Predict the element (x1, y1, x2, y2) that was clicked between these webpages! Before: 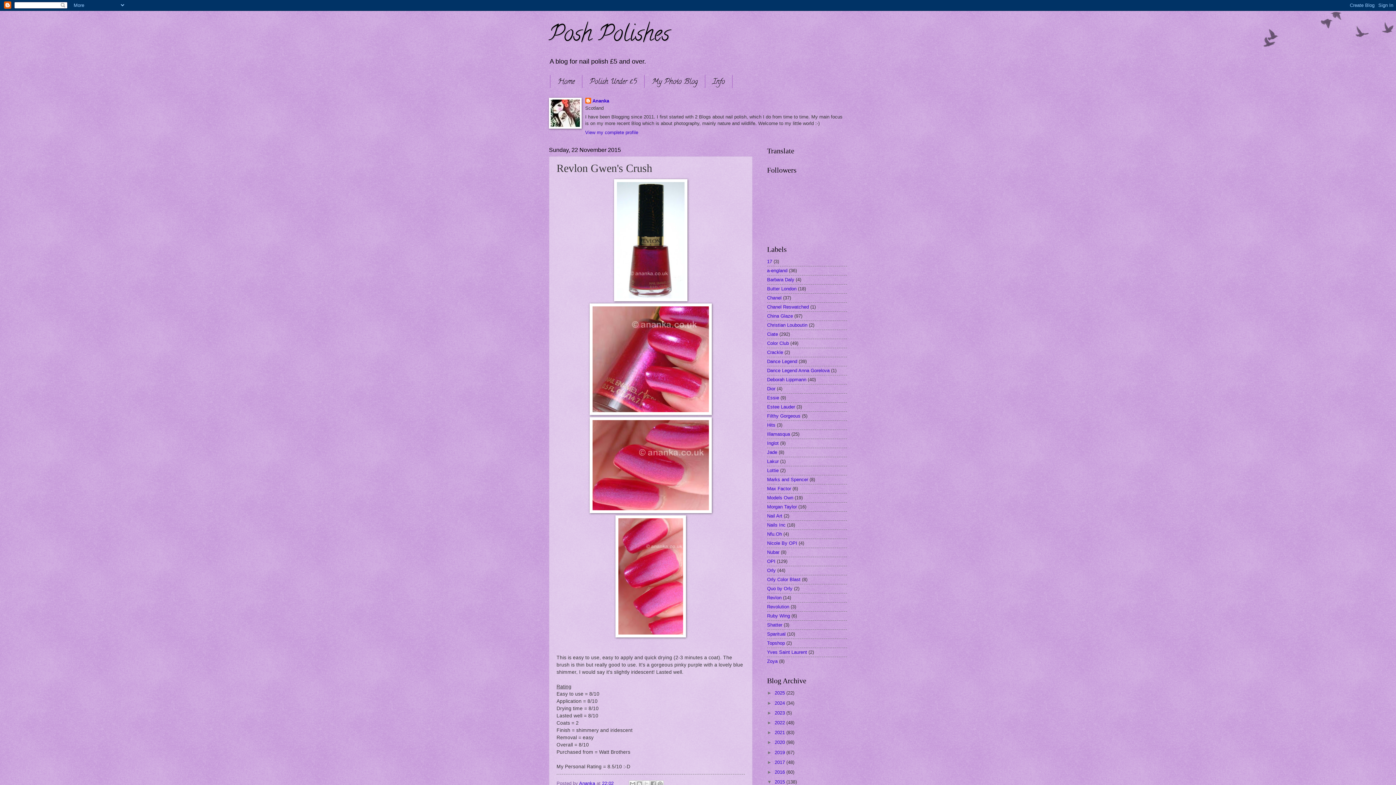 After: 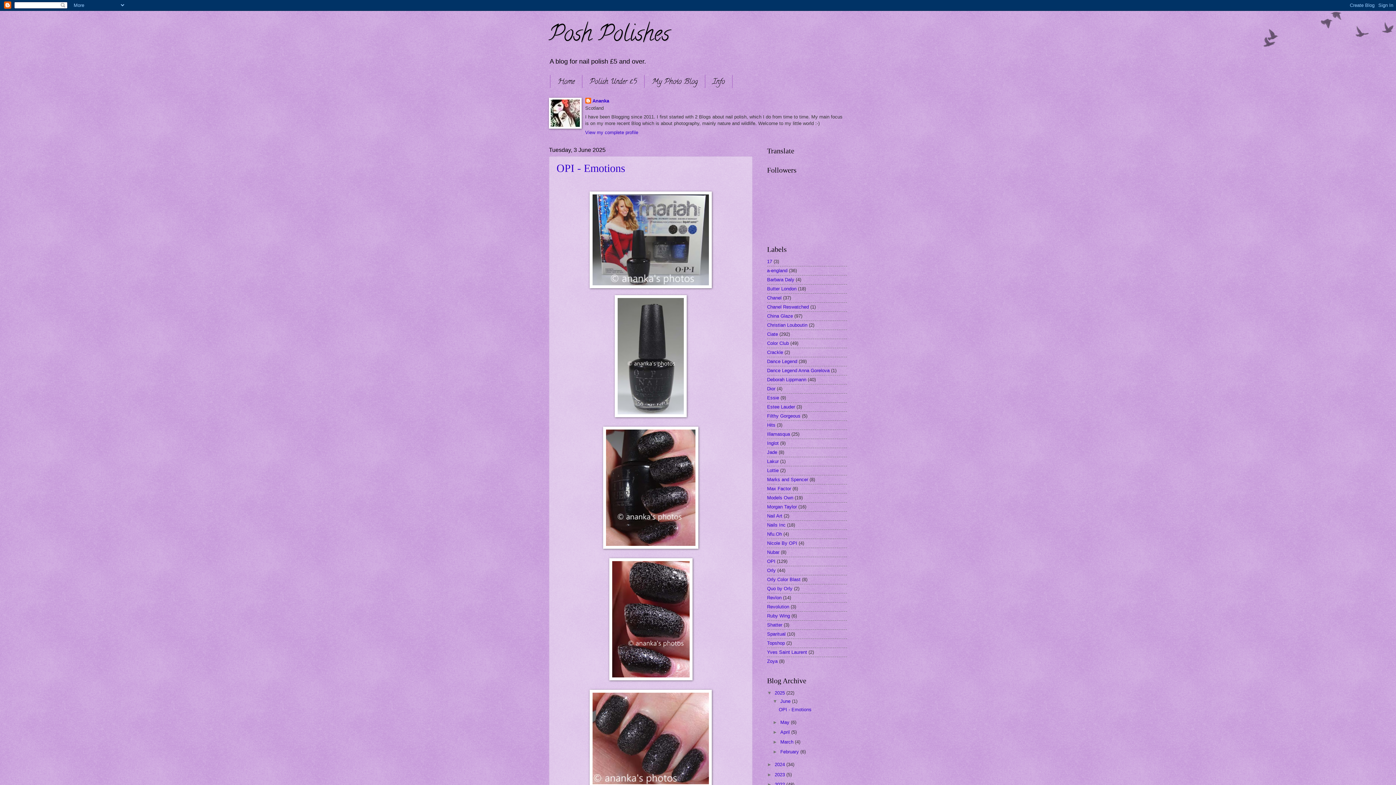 Action: label: Posh Polishes bbox: (549, 18, 669, 53)